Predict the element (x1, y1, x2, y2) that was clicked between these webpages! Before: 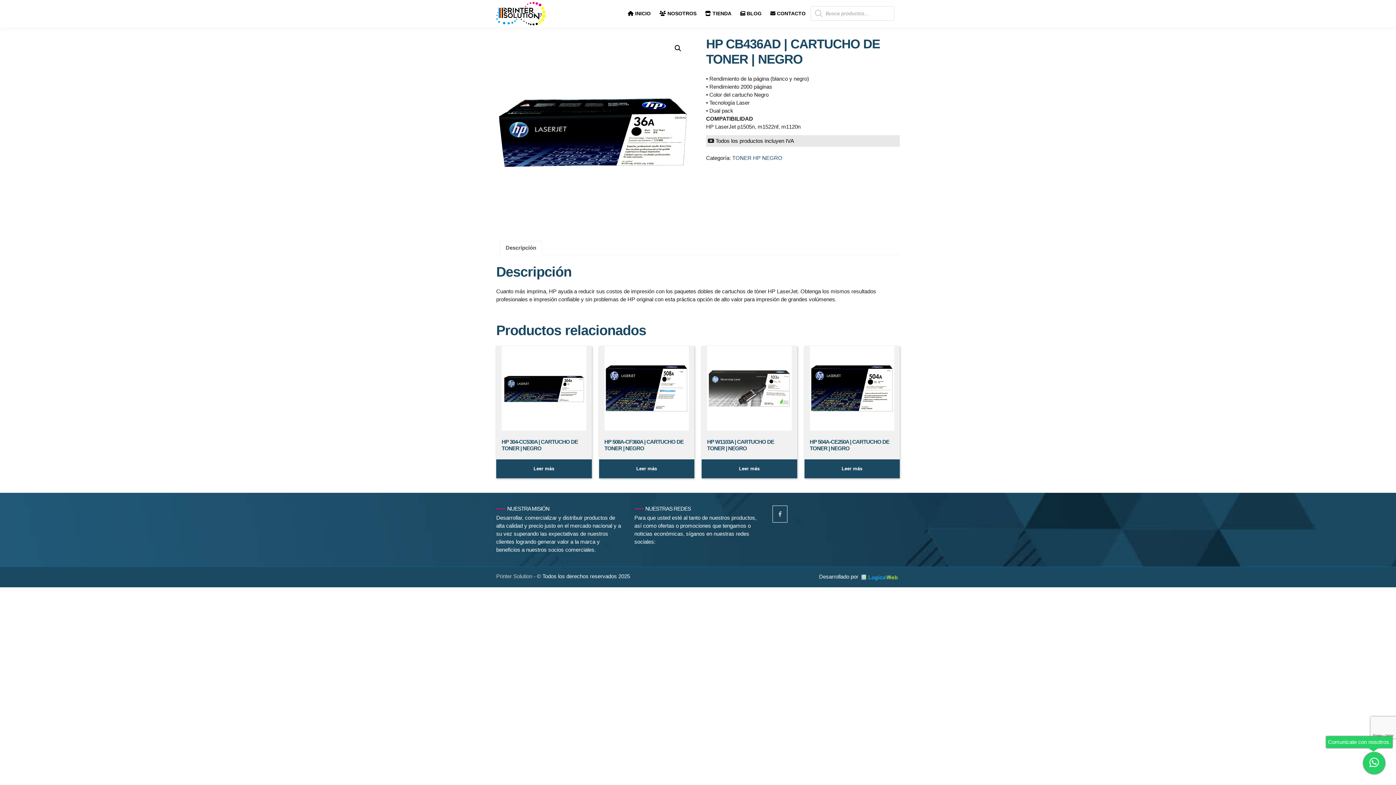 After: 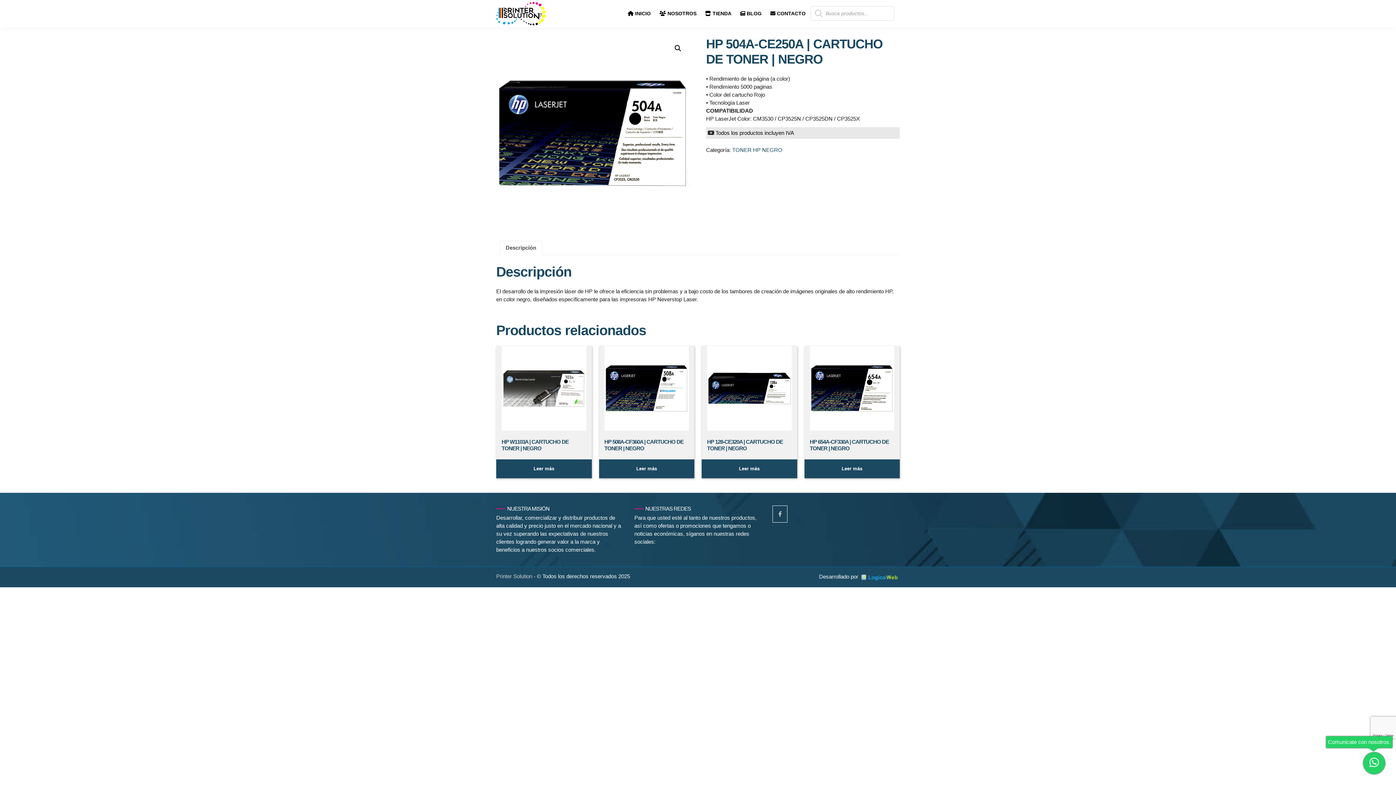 Action: bbox: (804, 459, 900, 478) label: Lee más sobre “HP 504A-CE250A | CARTUCHO DE TONER | NEGRO”